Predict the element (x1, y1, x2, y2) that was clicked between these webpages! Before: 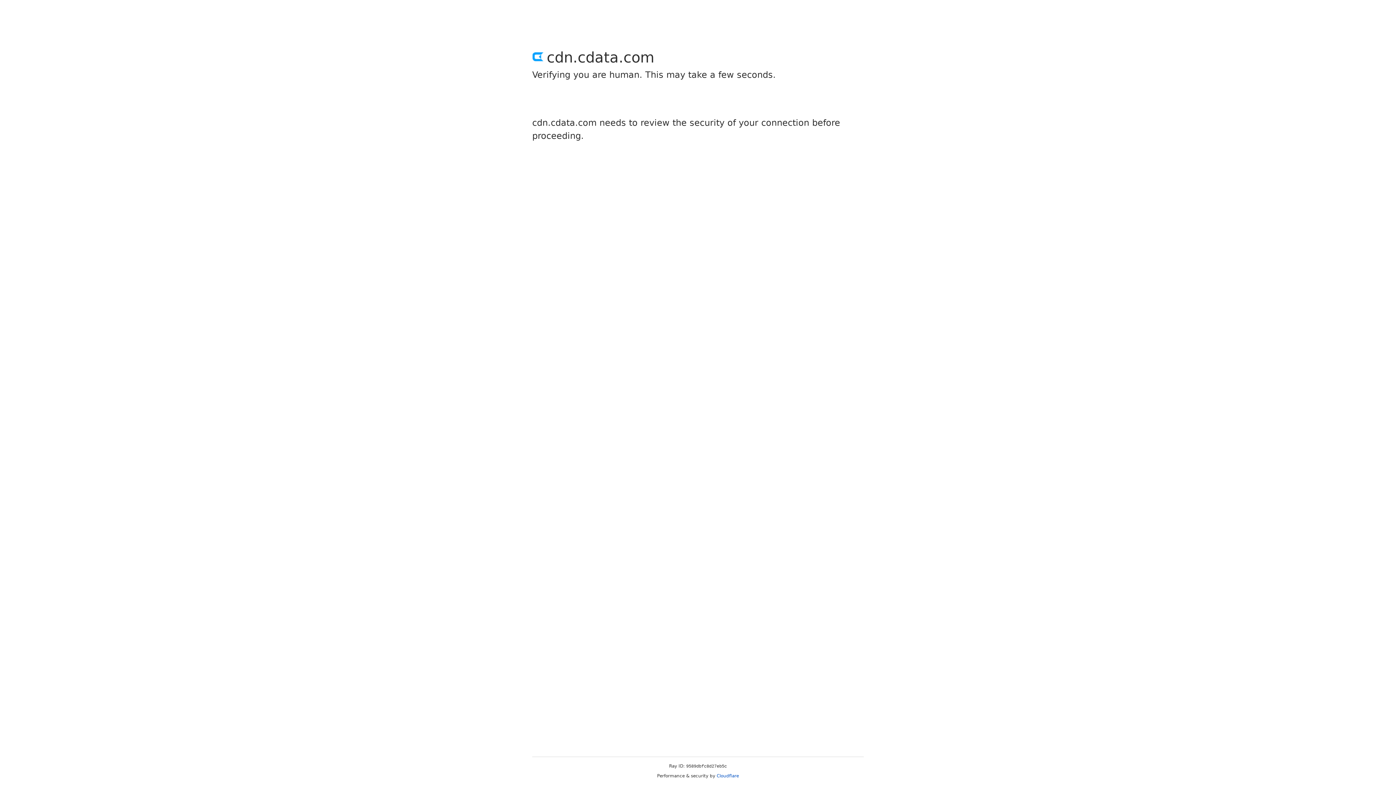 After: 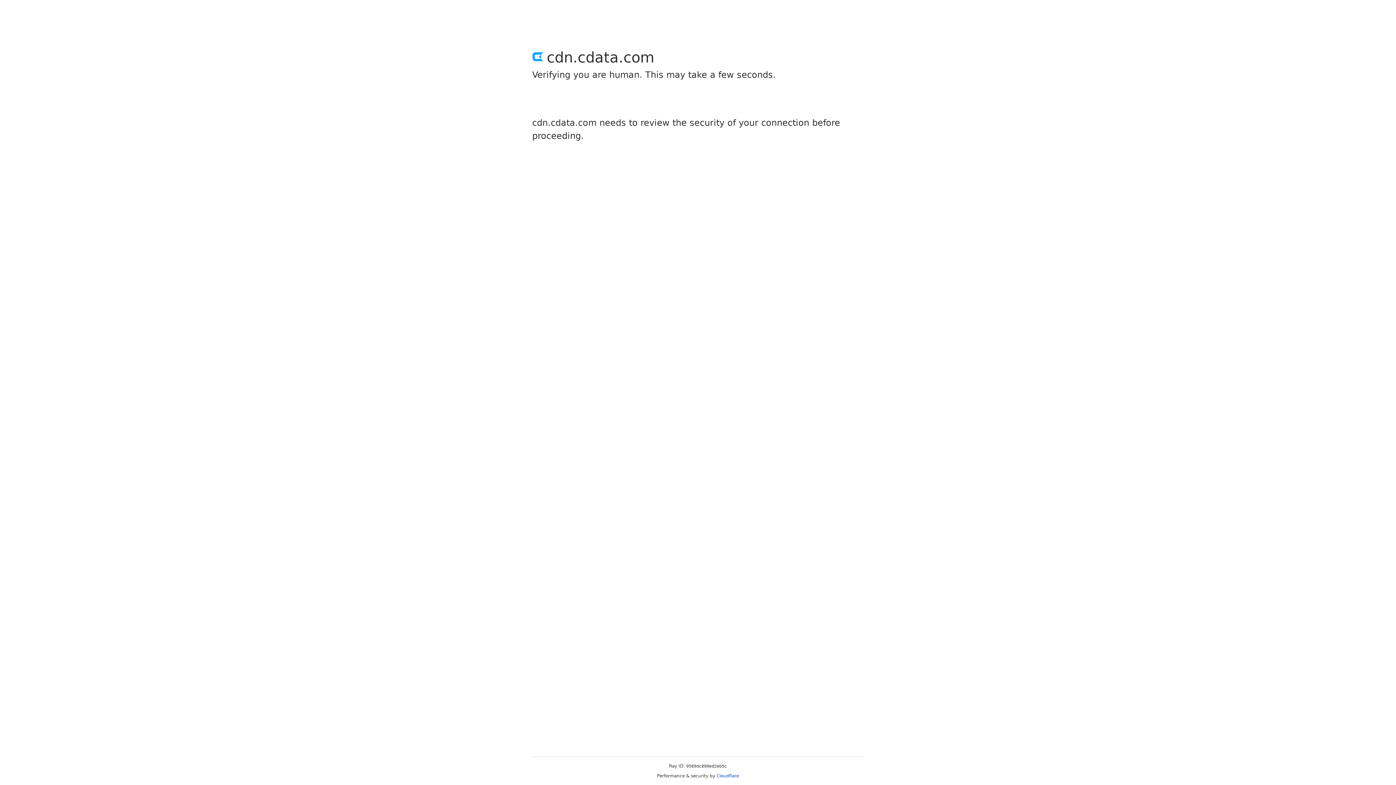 Action: label: Cloudflare bbox: (716, 773, 739, 778)